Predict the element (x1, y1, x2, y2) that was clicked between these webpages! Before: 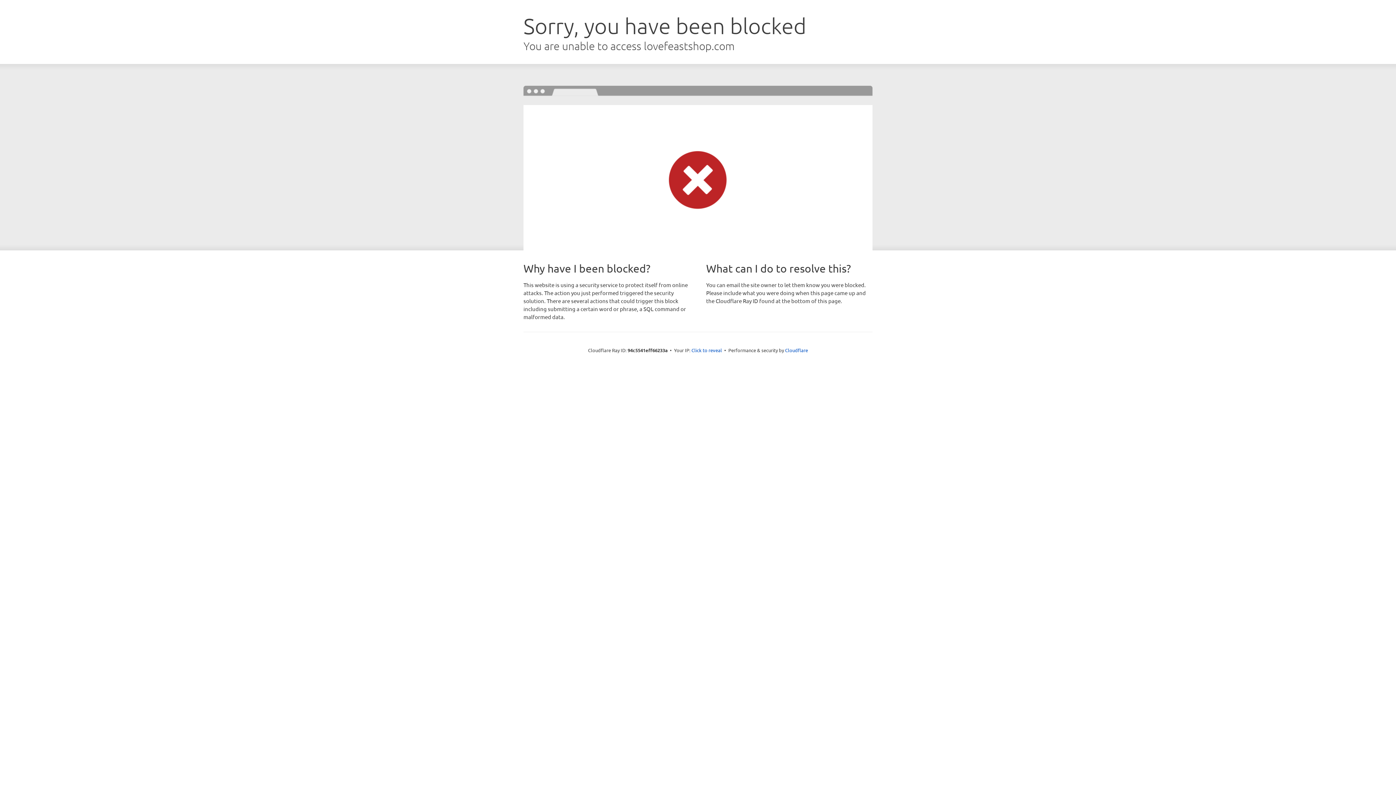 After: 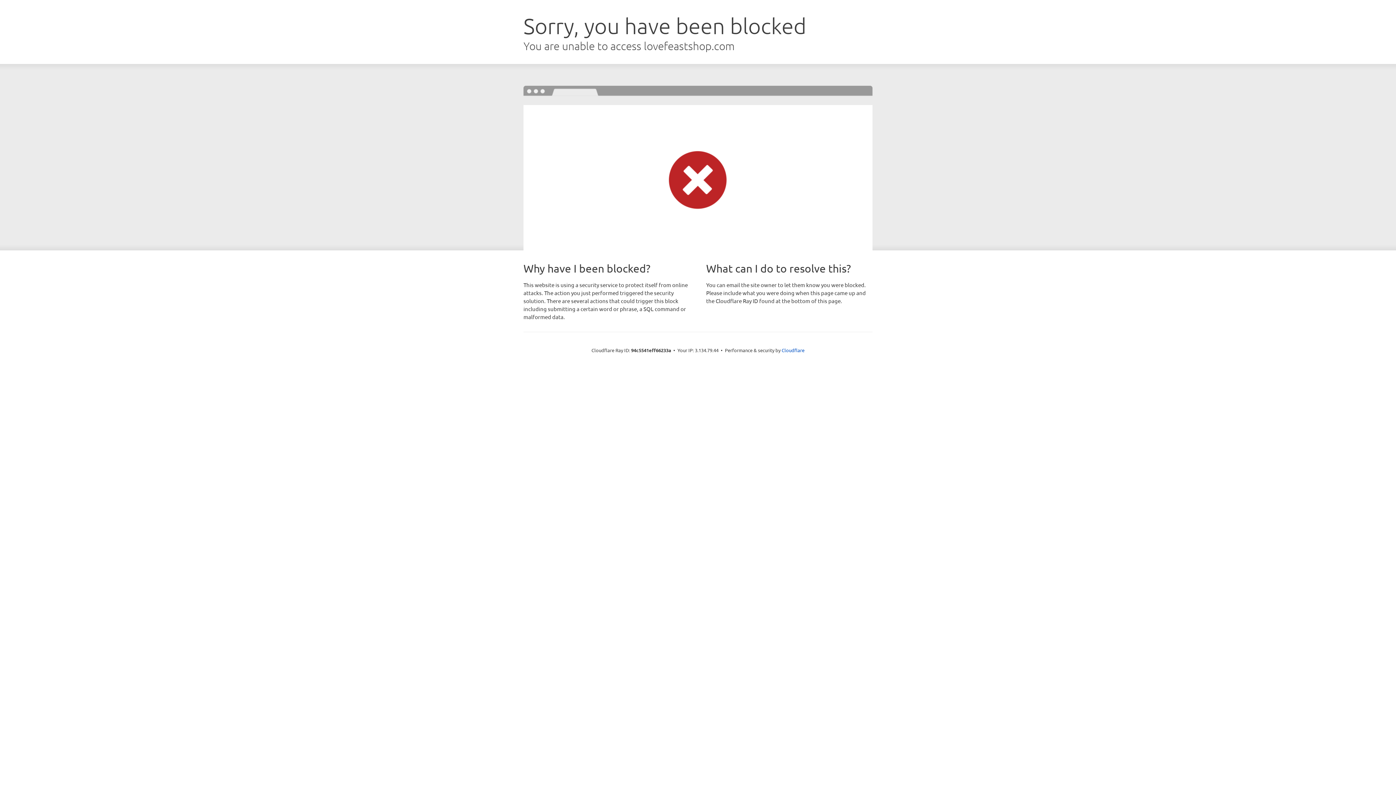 Action: bbox: (691, 346, 722, 353) label: Click to reveal